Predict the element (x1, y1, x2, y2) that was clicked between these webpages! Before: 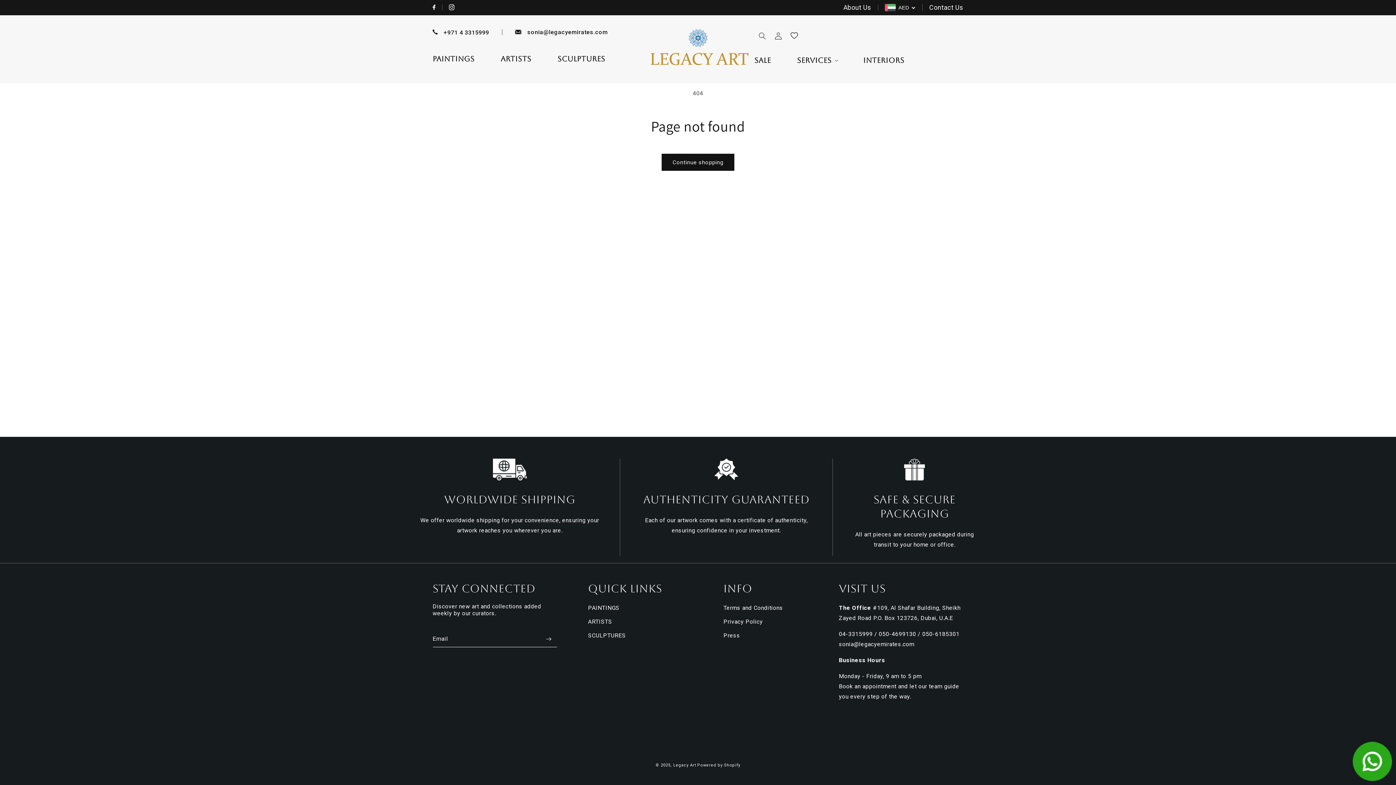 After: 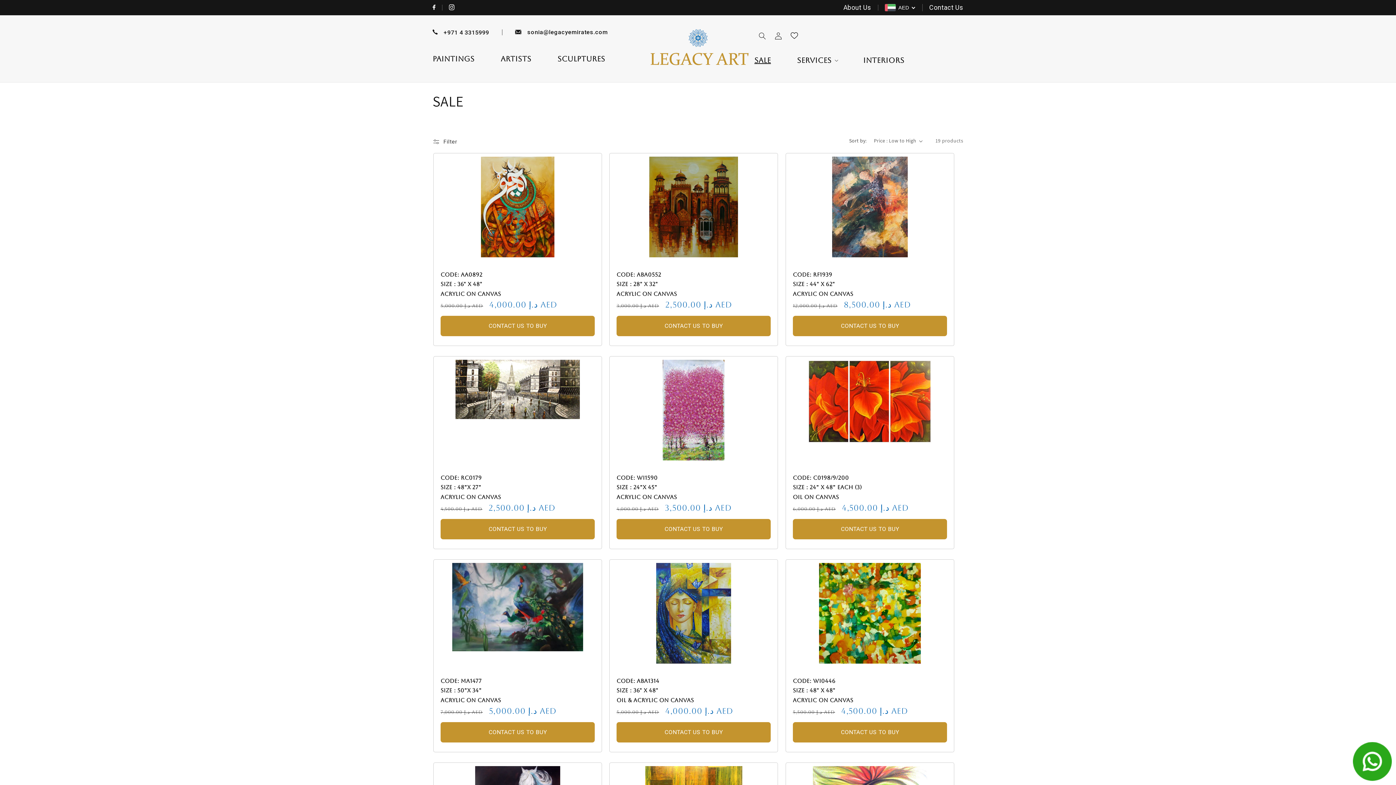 Action: bbox: (750, 51, 775, 69) label: Sale